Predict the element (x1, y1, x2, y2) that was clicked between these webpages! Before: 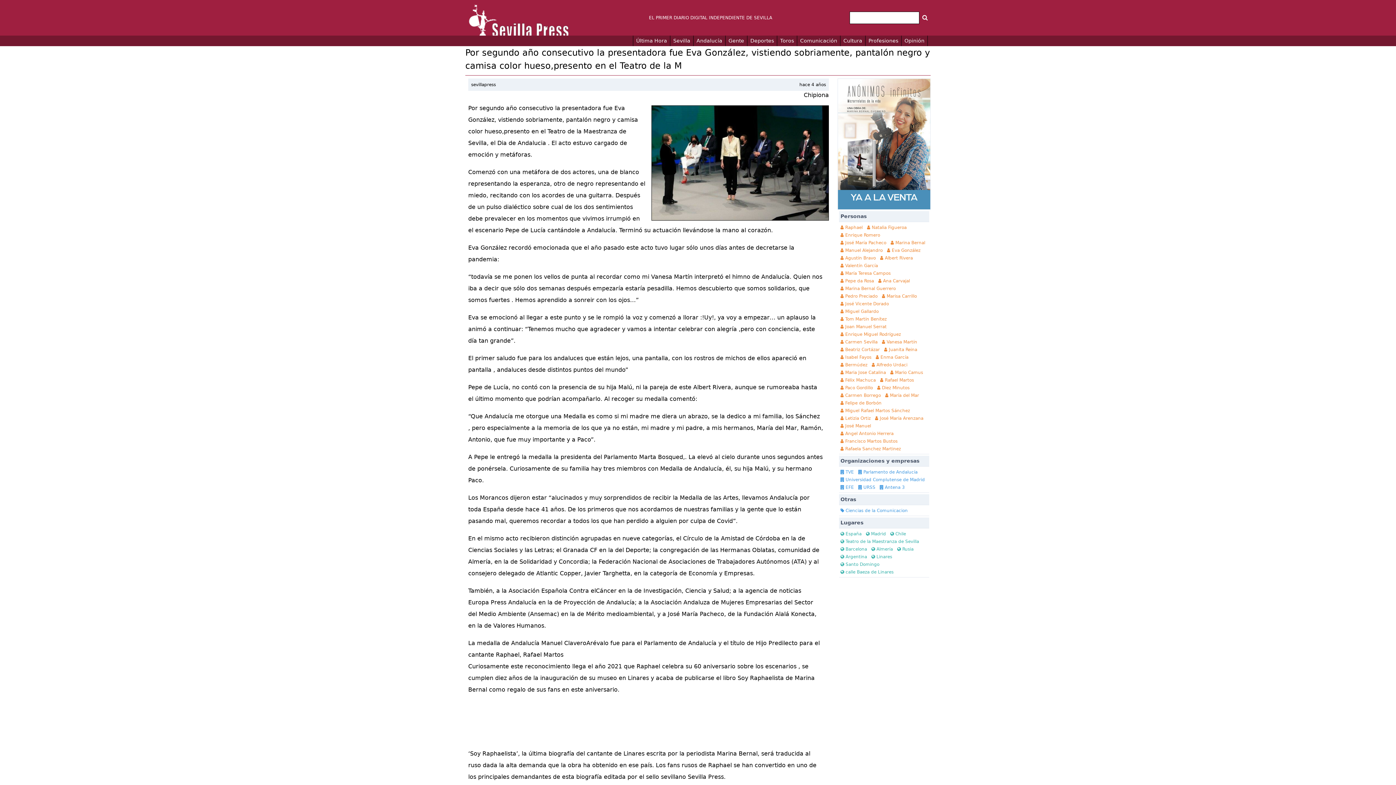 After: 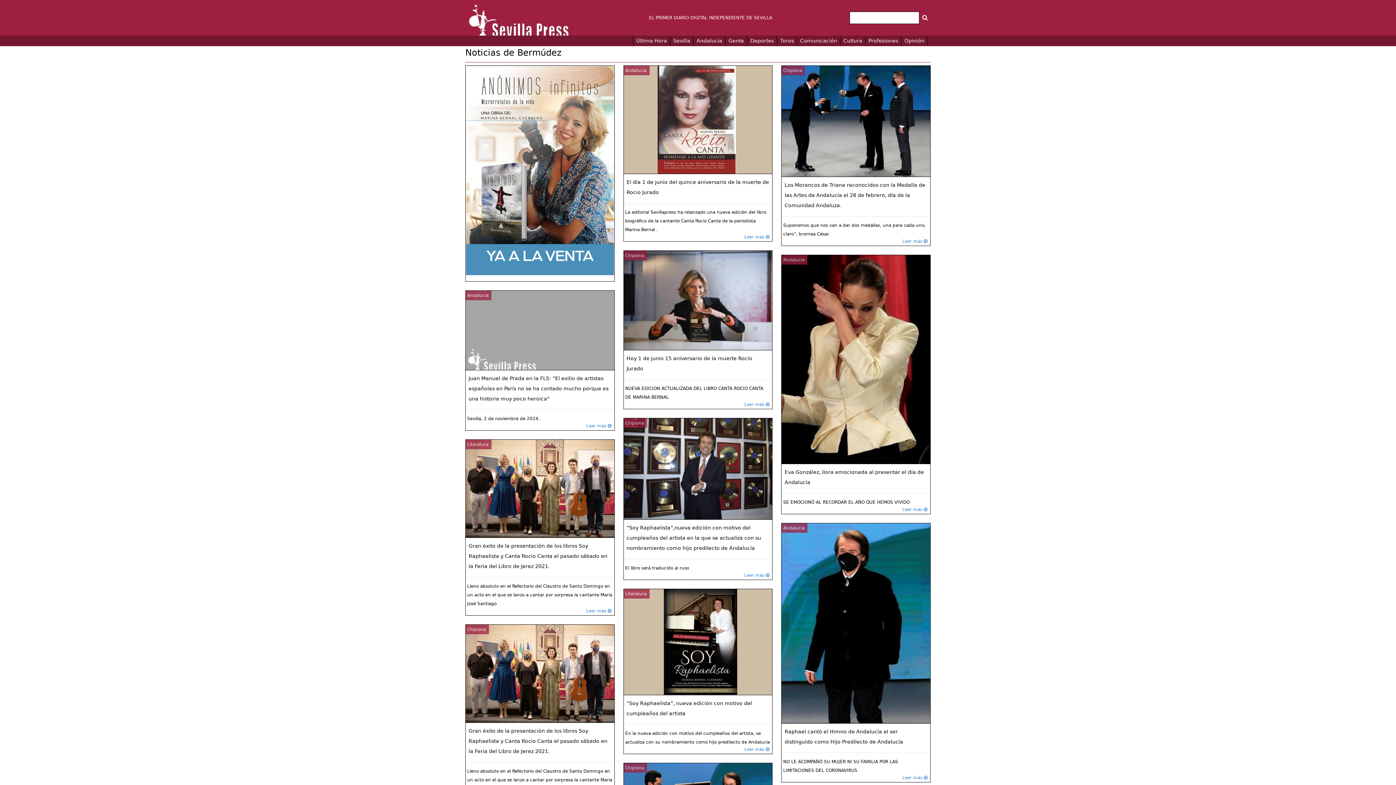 Action: label:  Bermúdez  bbox: (839, 361, 870, 369)